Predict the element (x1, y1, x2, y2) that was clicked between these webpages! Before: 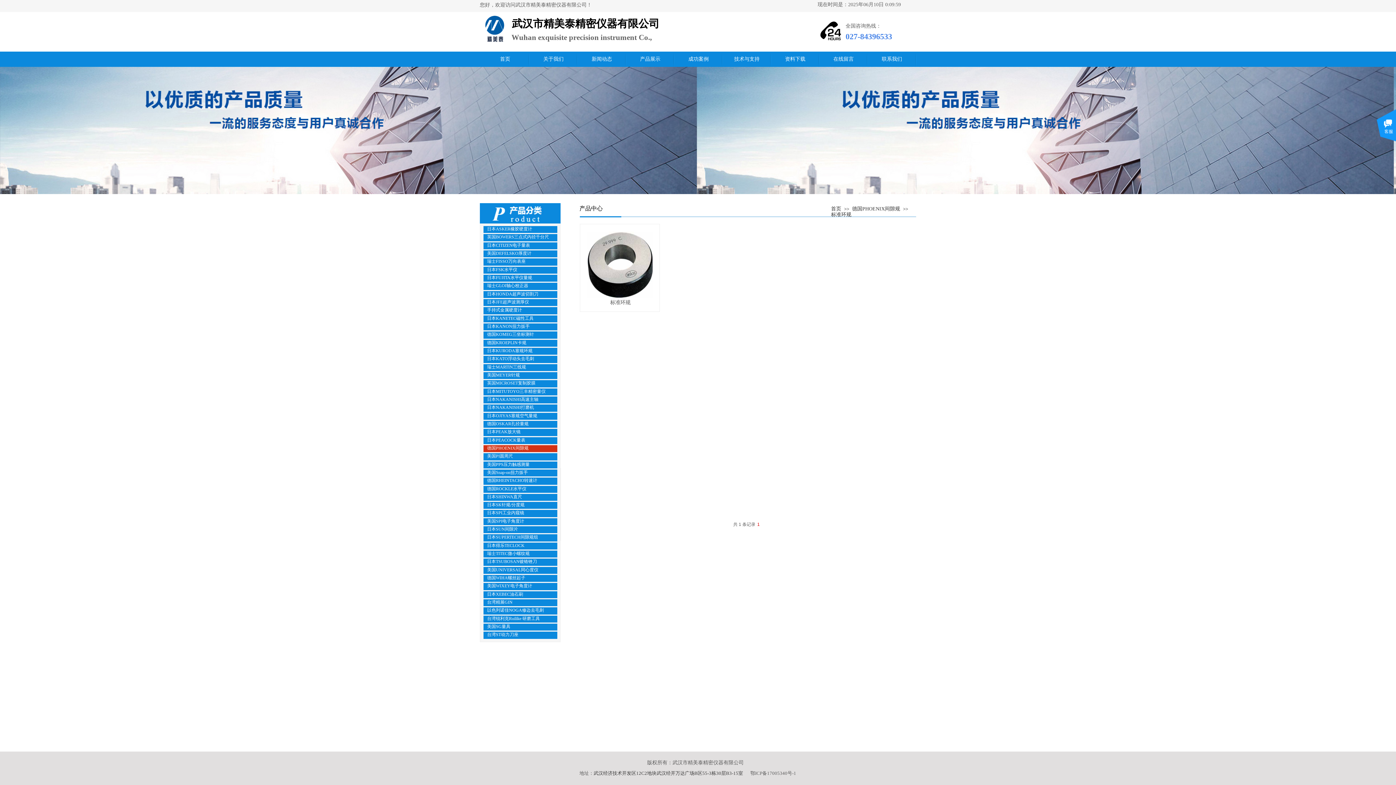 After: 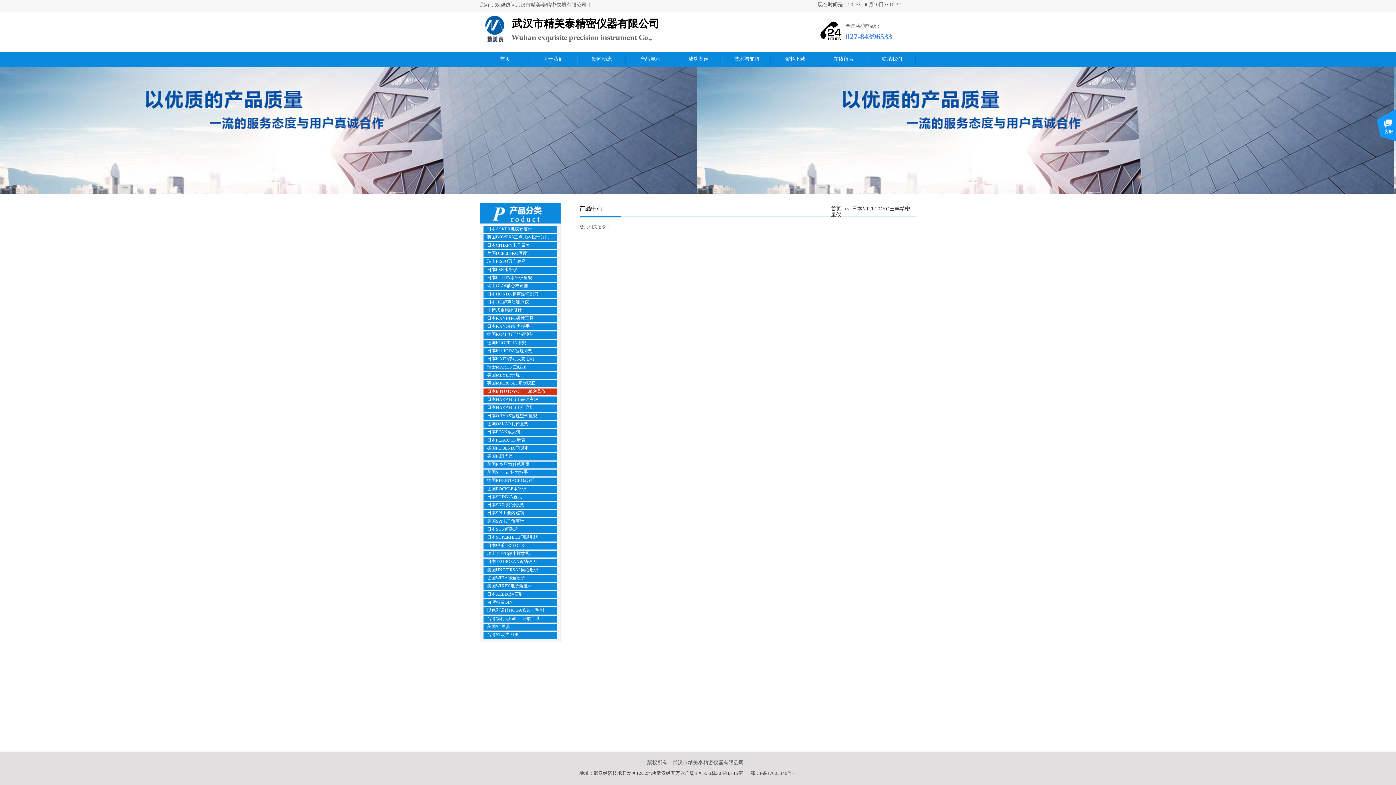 Action: bbox: (487, 388, 556, 394) label: 日本MITUTOYO三丰精密量仪